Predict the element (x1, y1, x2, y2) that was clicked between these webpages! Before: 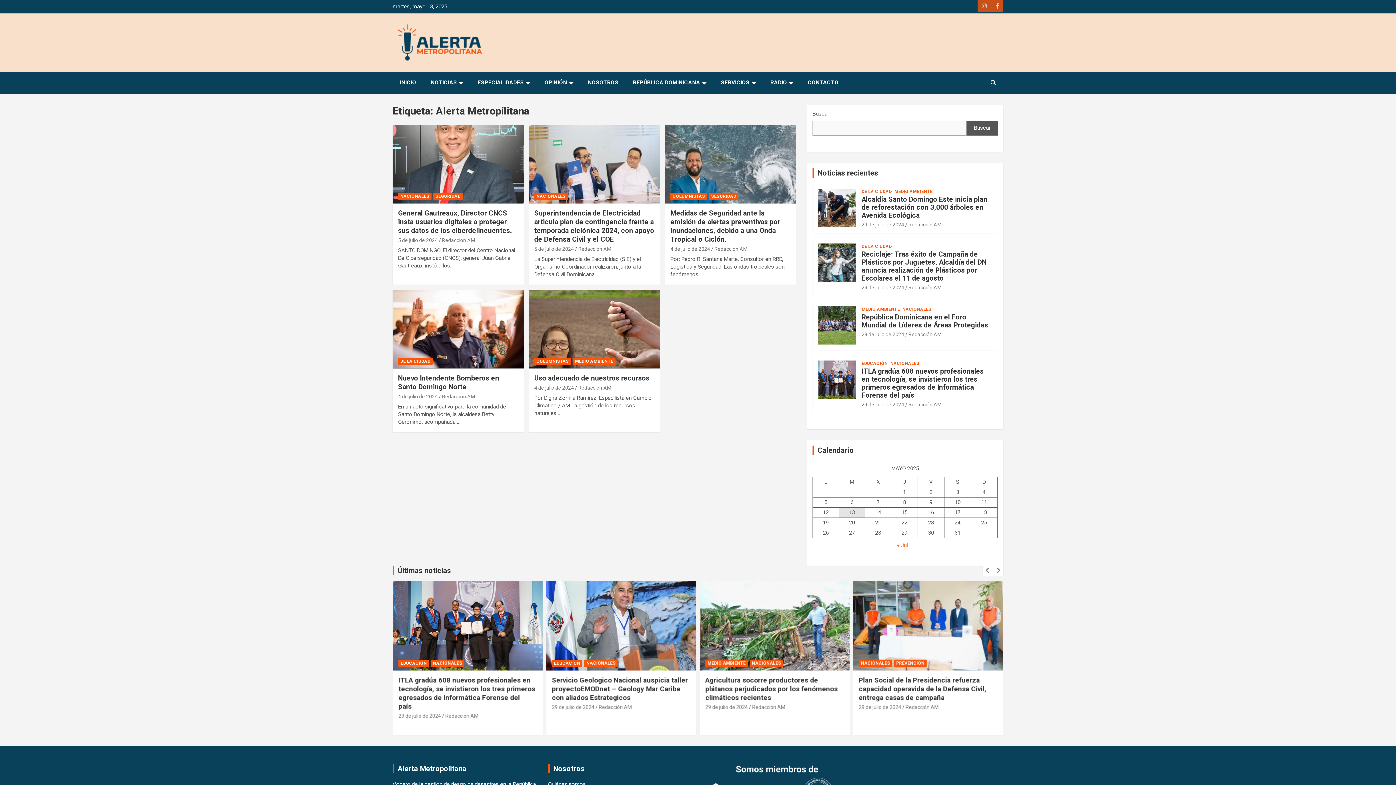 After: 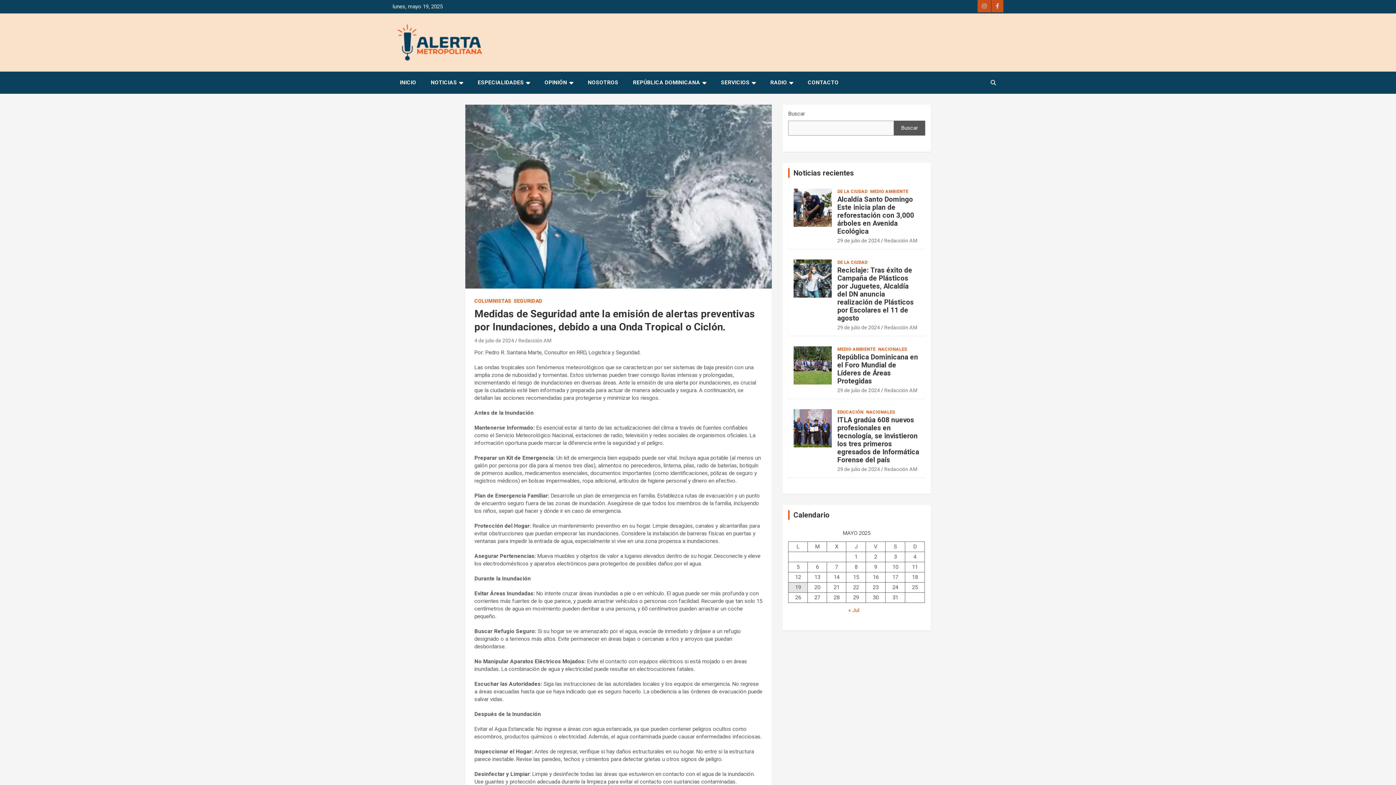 Action: label: 4 de julio de 2024 bbox: (670, 246, 710, 252)